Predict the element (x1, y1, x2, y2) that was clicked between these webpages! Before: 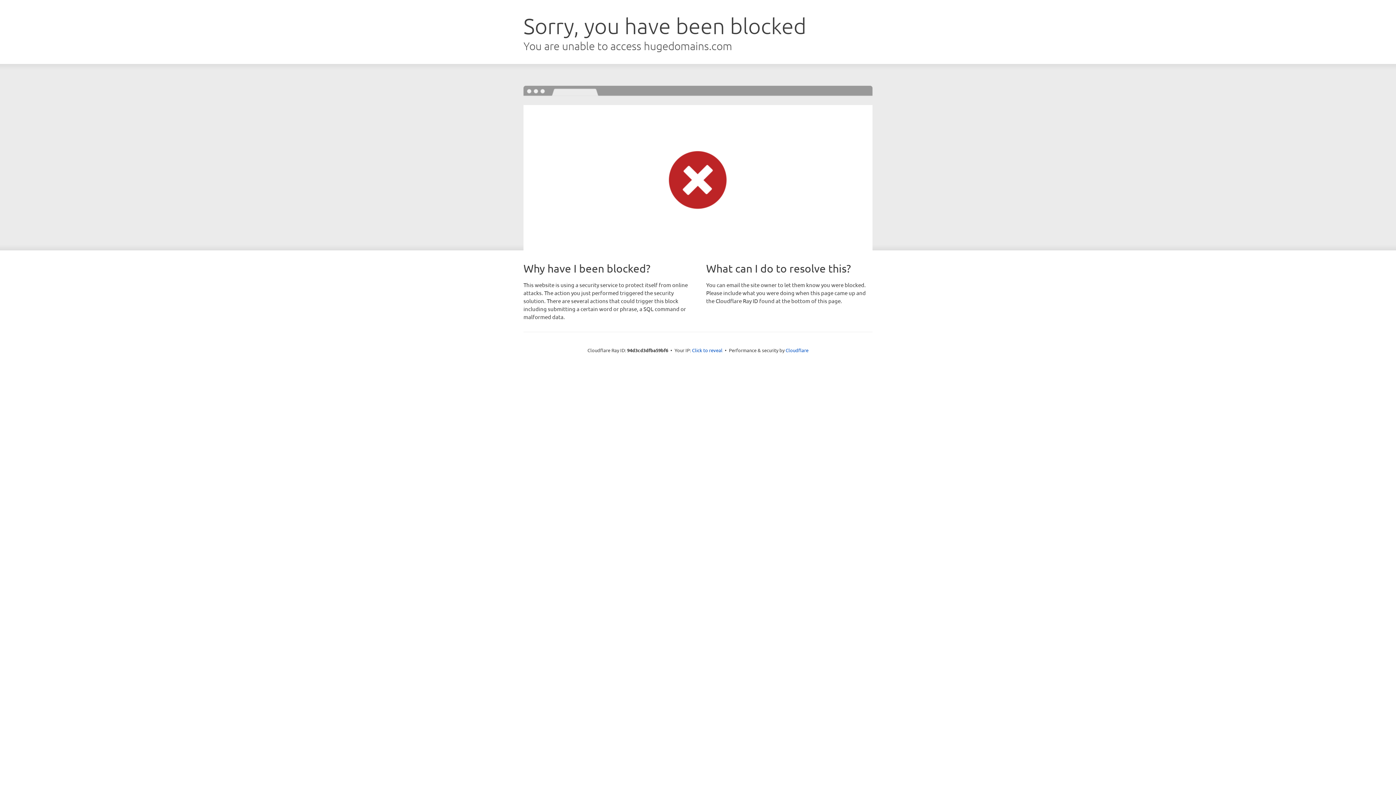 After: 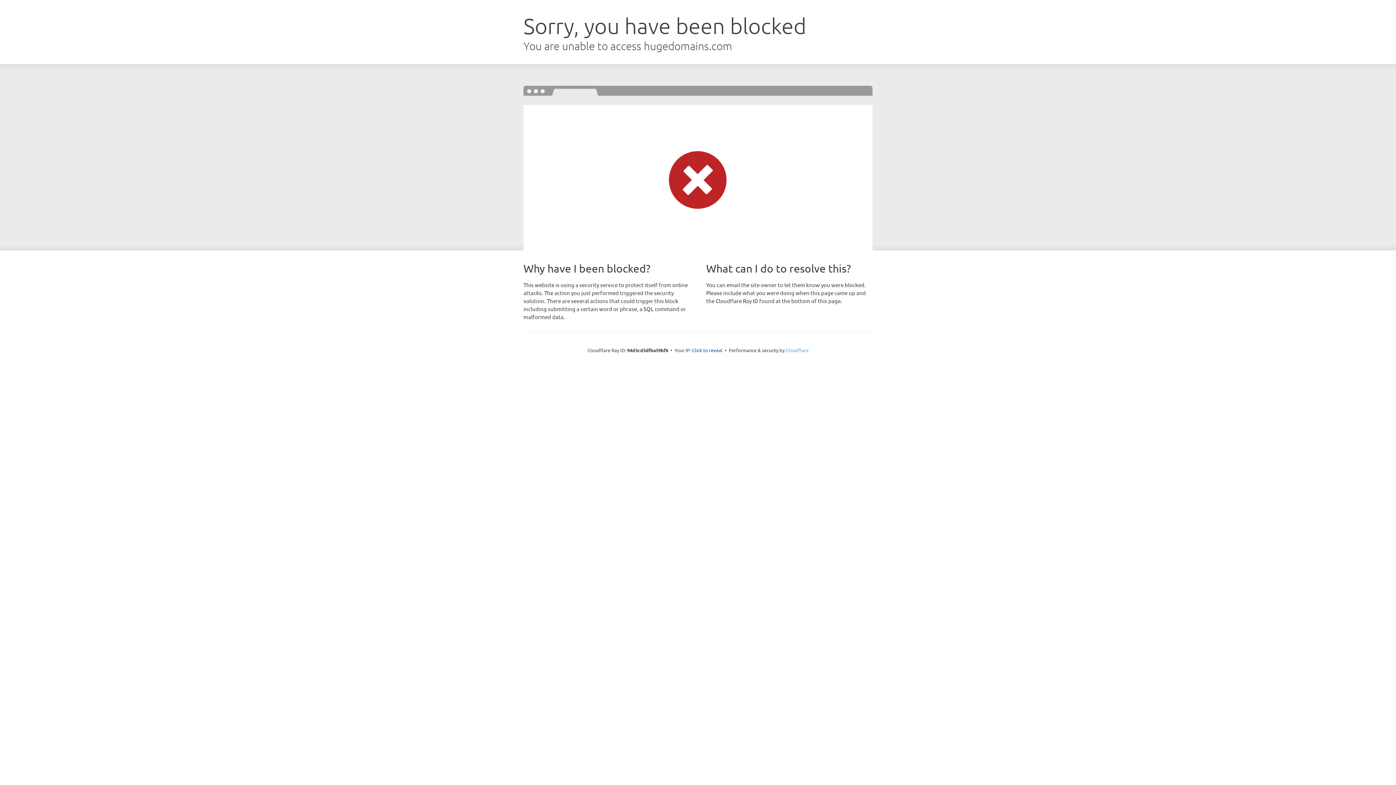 Action: label: Cloudflare bbox: (785, 347, 808, 353)